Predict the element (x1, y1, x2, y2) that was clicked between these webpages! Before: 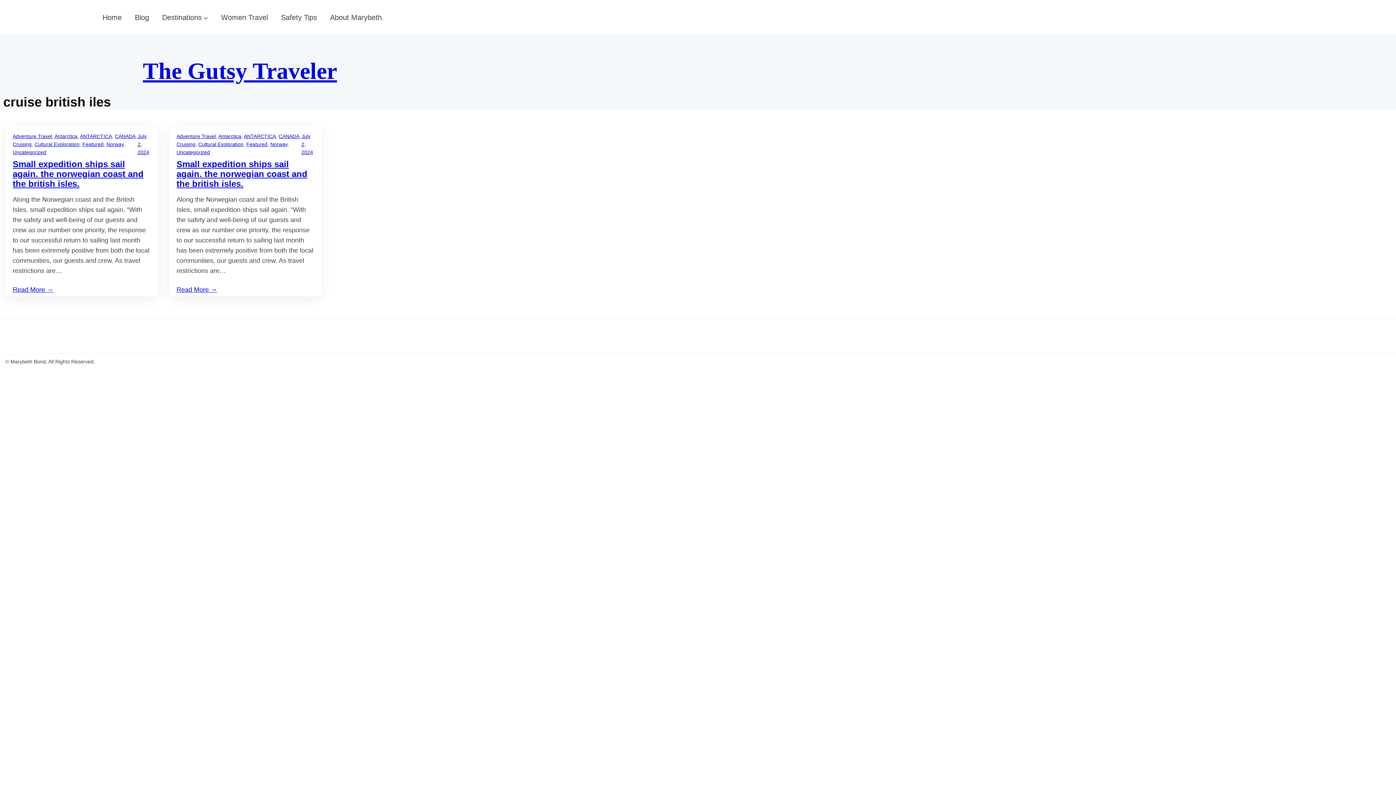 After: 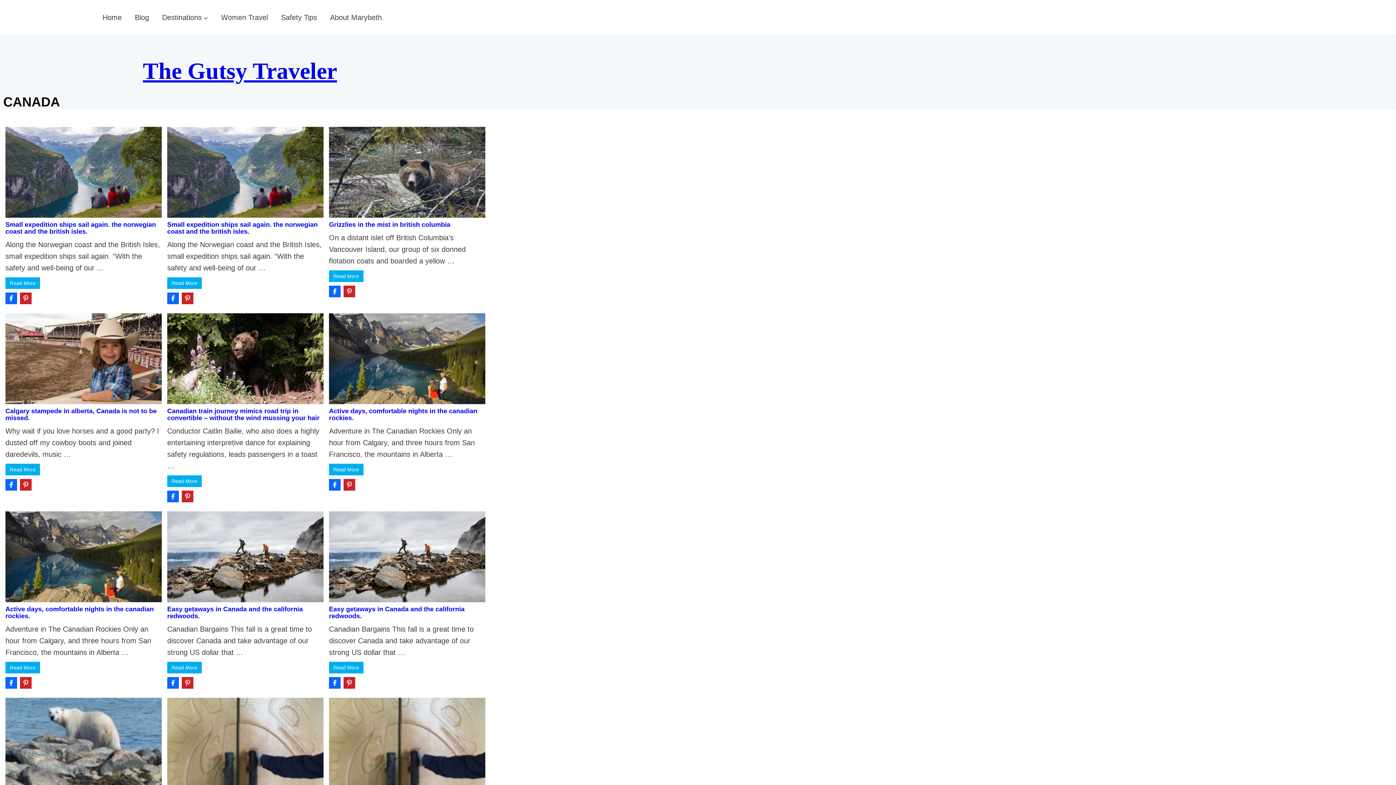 Action: label: CANADA bbox: (278, 133, 299, 139)